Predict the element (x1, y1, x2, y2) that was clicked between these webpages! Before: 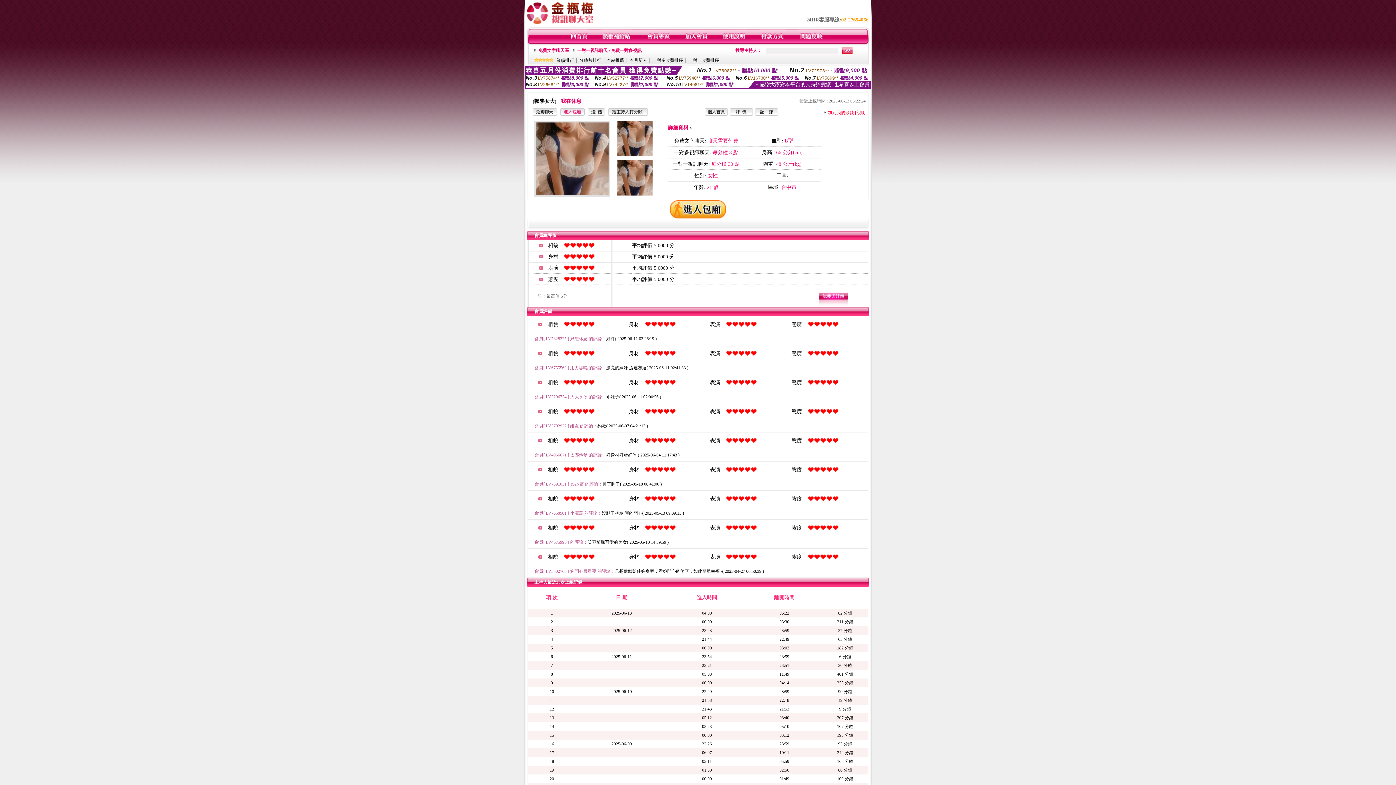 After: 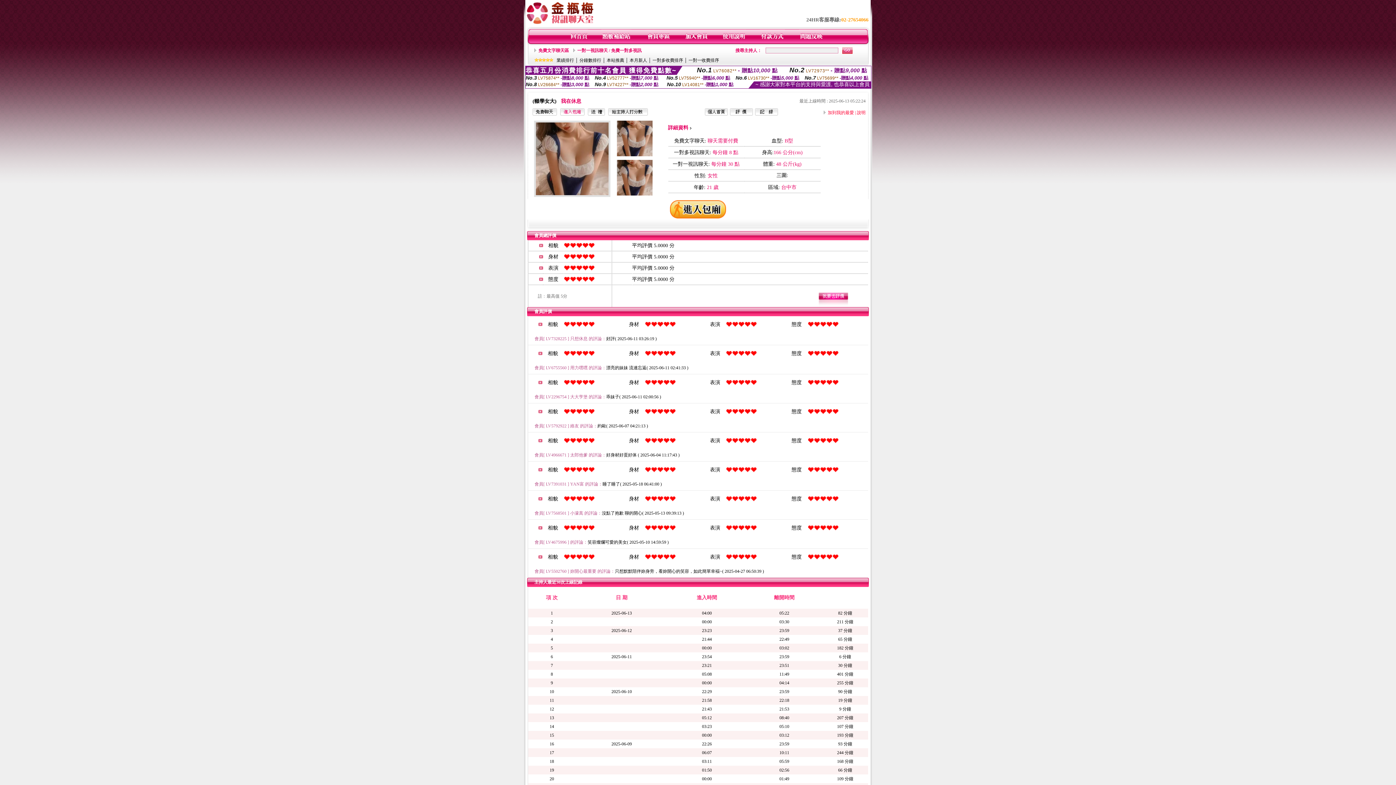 Action: bbox: (670, 215, 726, 220)